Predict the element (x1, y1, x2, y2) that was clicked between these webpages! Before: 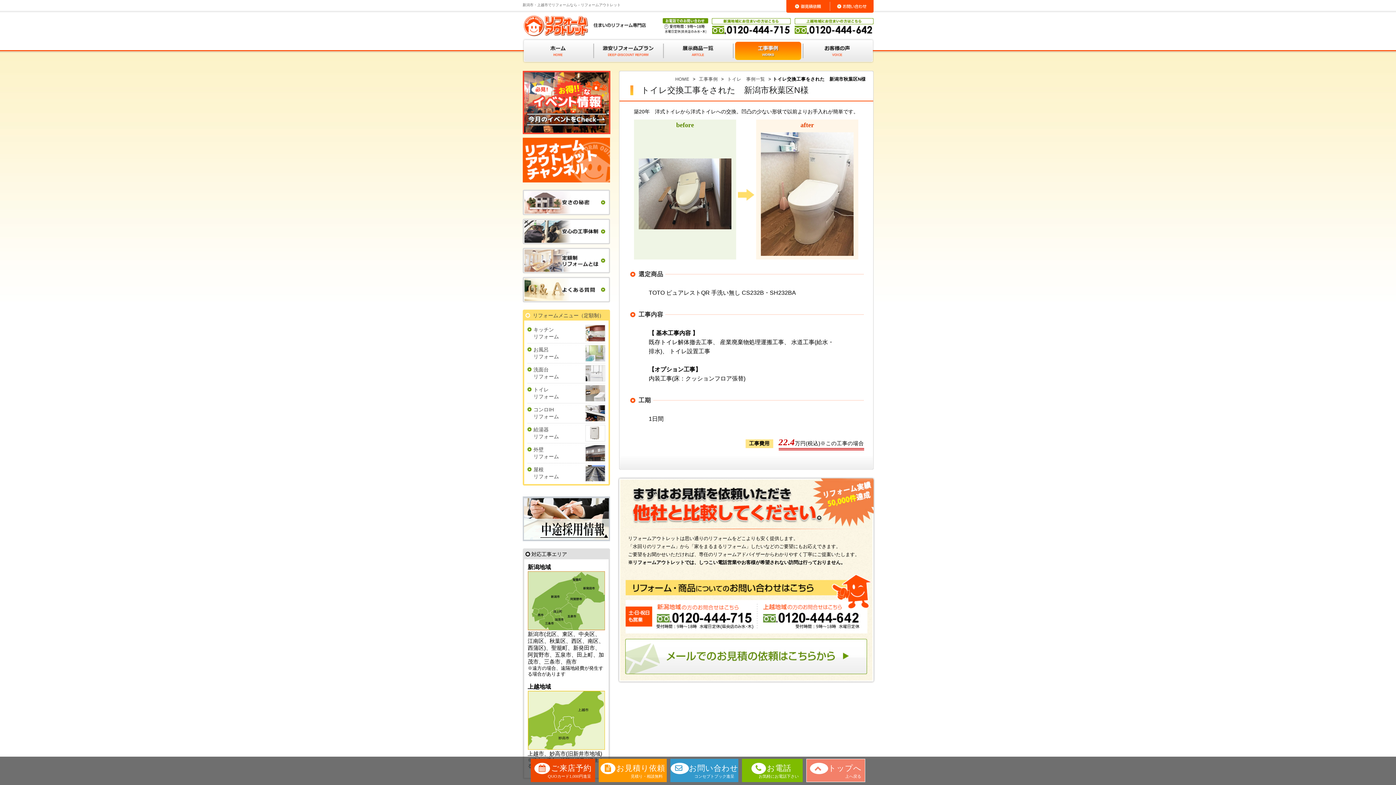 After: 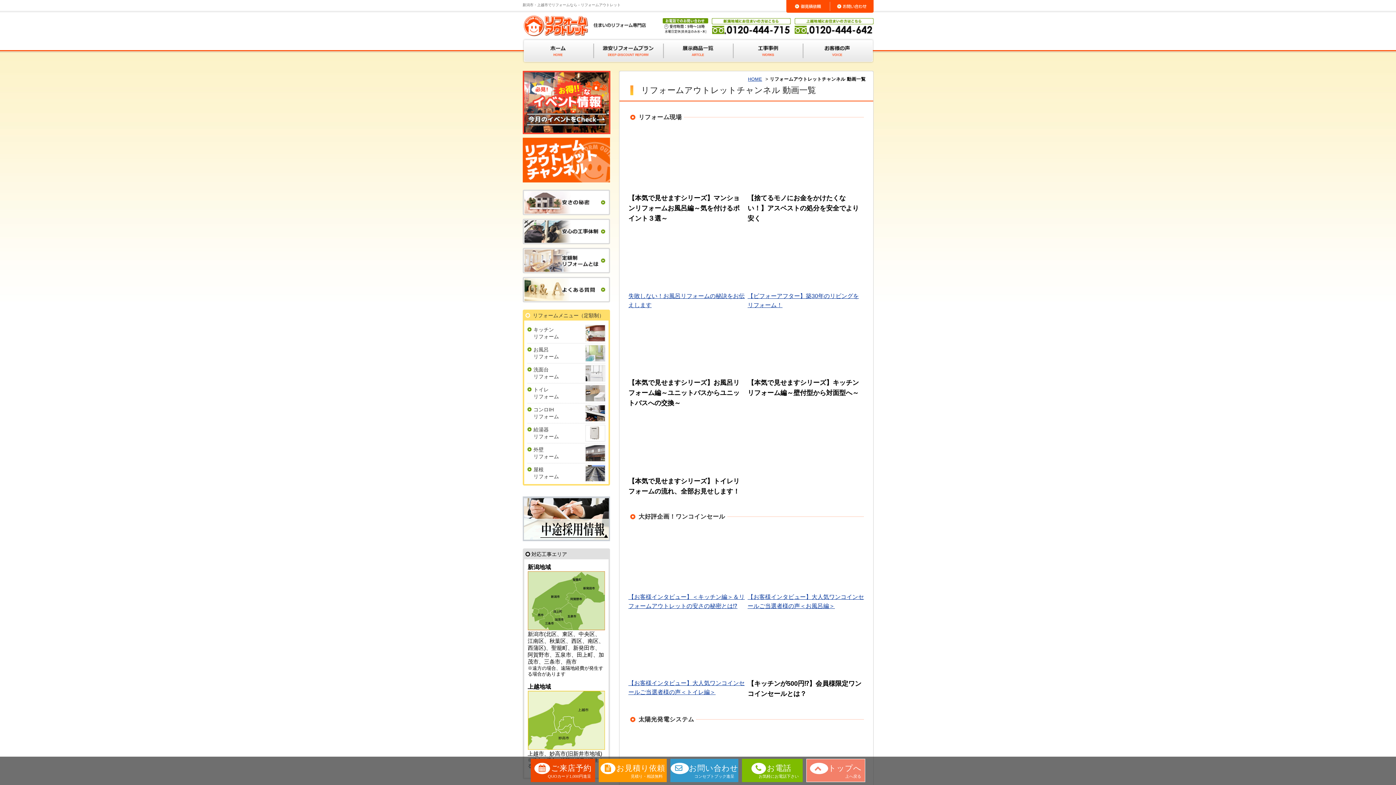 Action: bbox: (522, 137, 610, 182)